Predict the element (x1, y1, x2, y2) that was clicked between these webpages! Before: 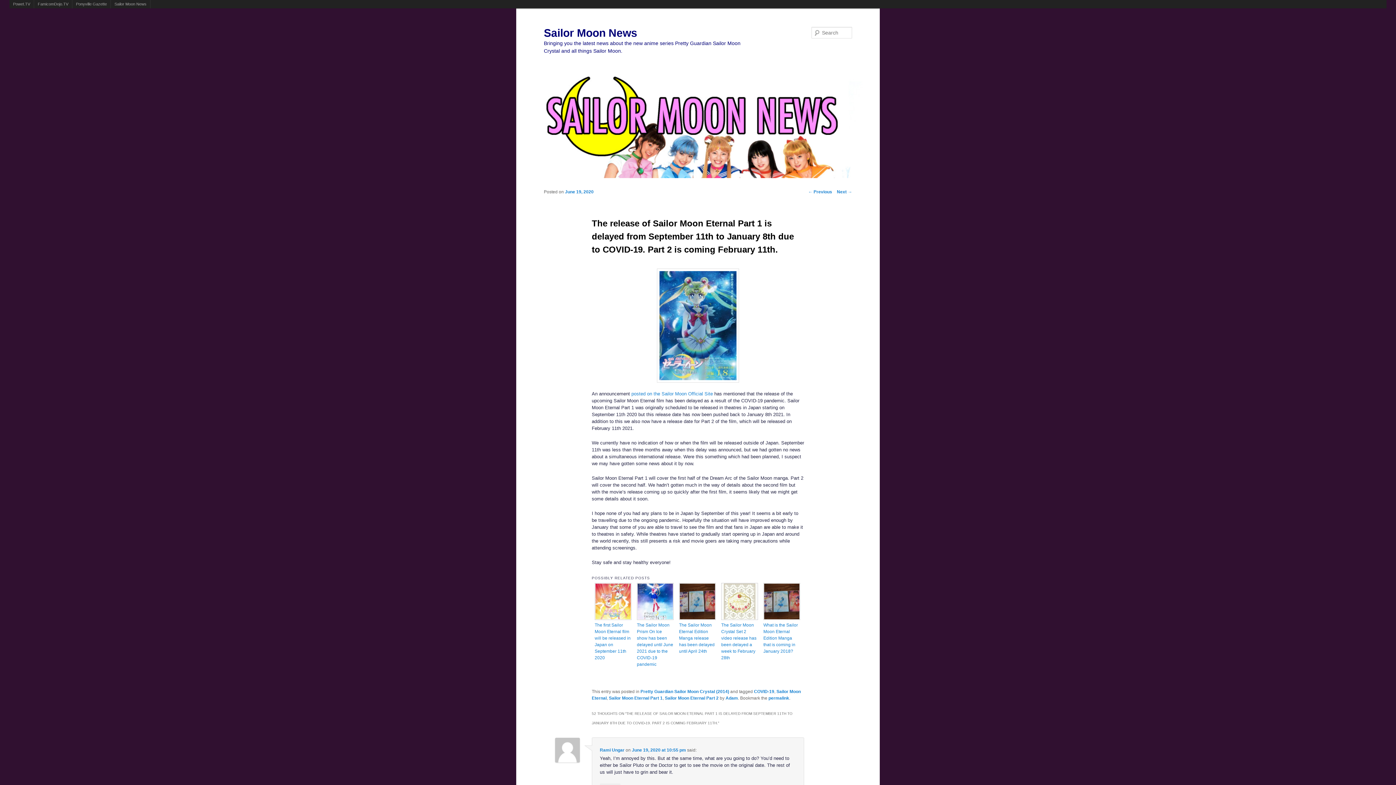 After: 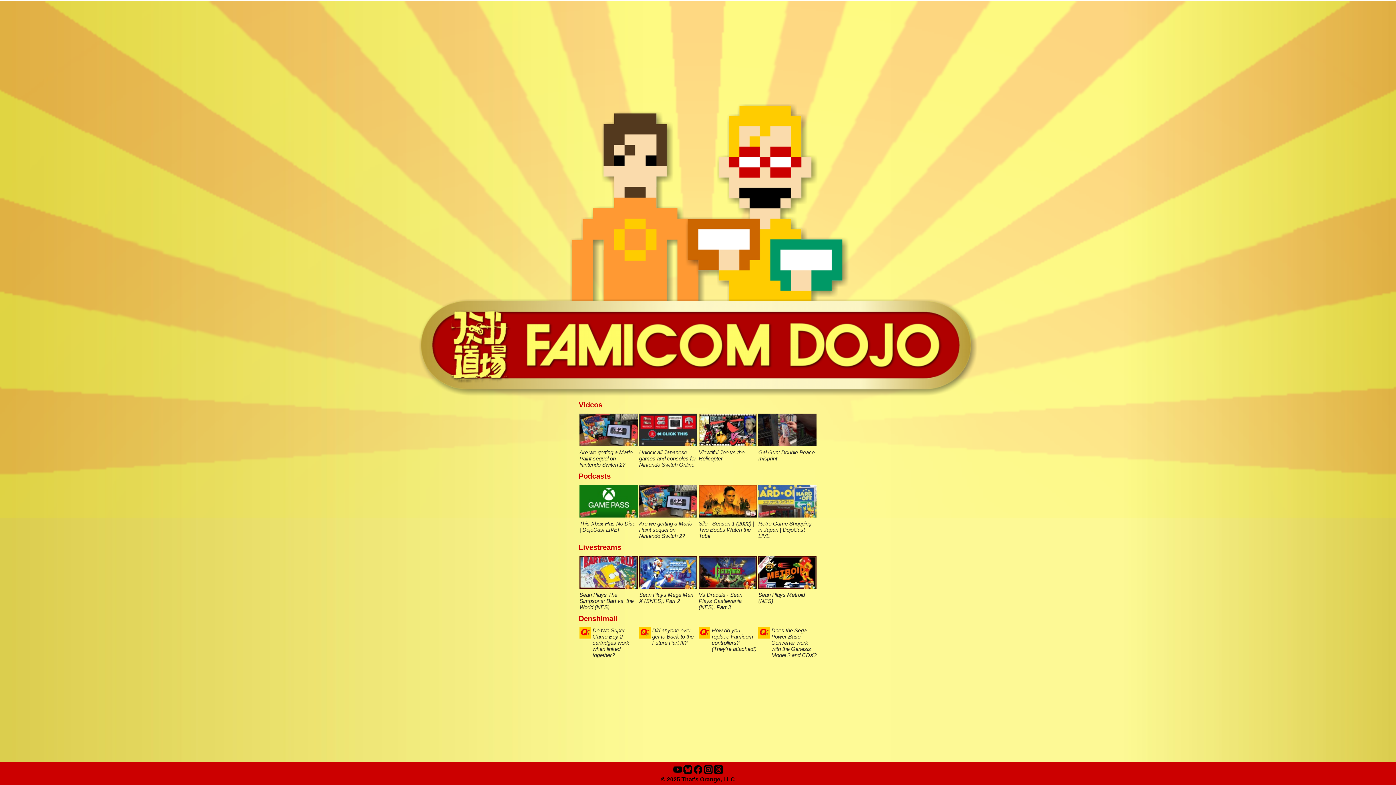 Action: label: FamicomDojo.TV bbox: (34, 0, 72, 8)